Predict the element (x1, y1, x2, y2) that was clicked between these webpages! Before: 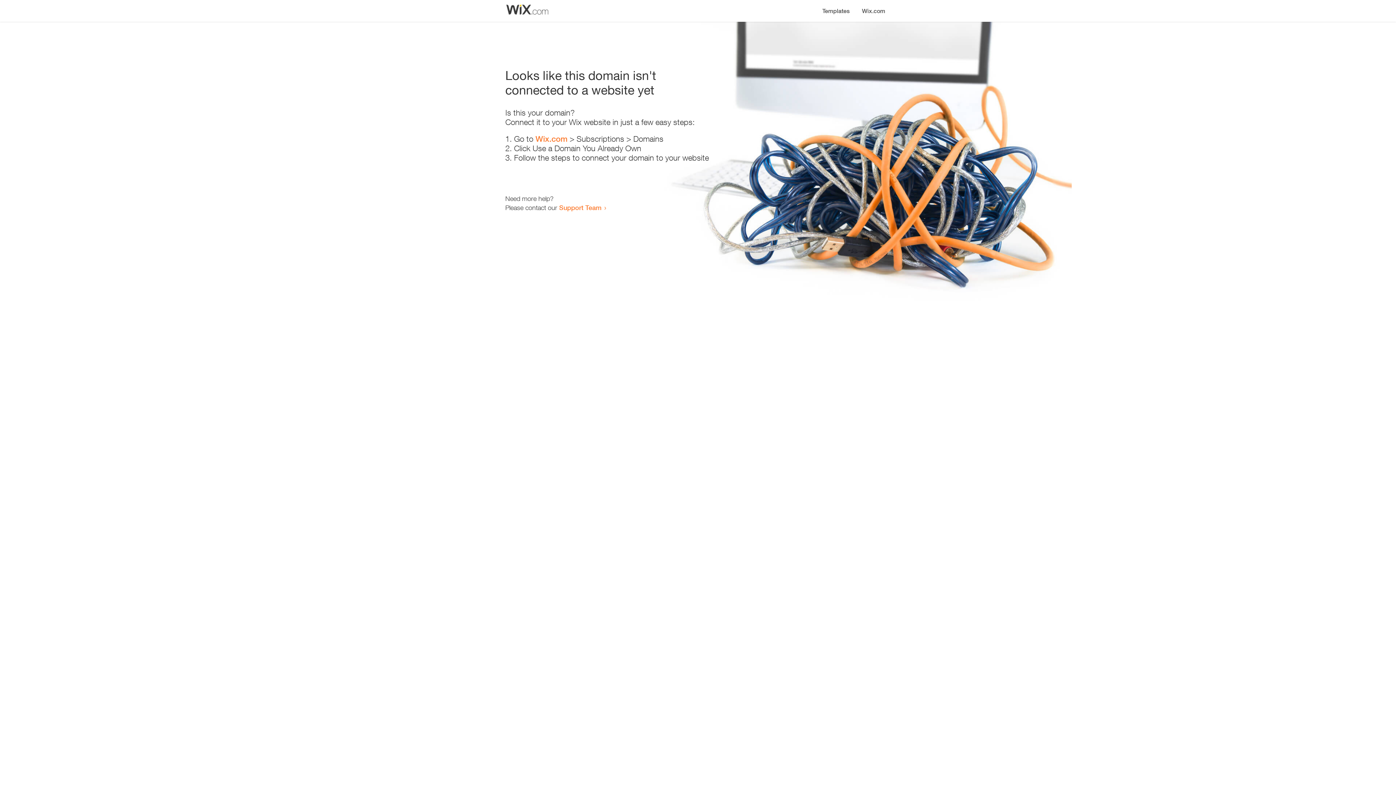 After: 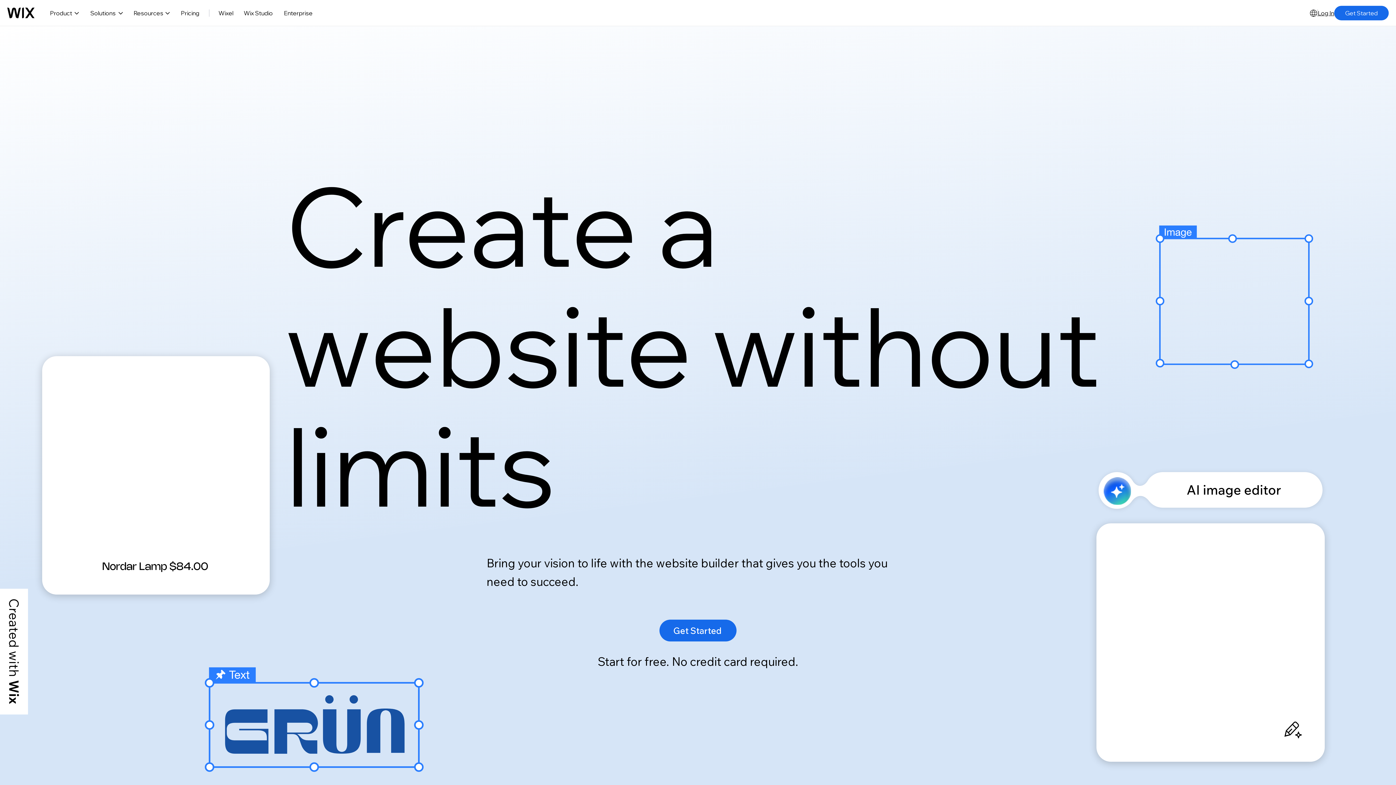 Action: label: Wix.com bbox: (856, 0, 890, 14)